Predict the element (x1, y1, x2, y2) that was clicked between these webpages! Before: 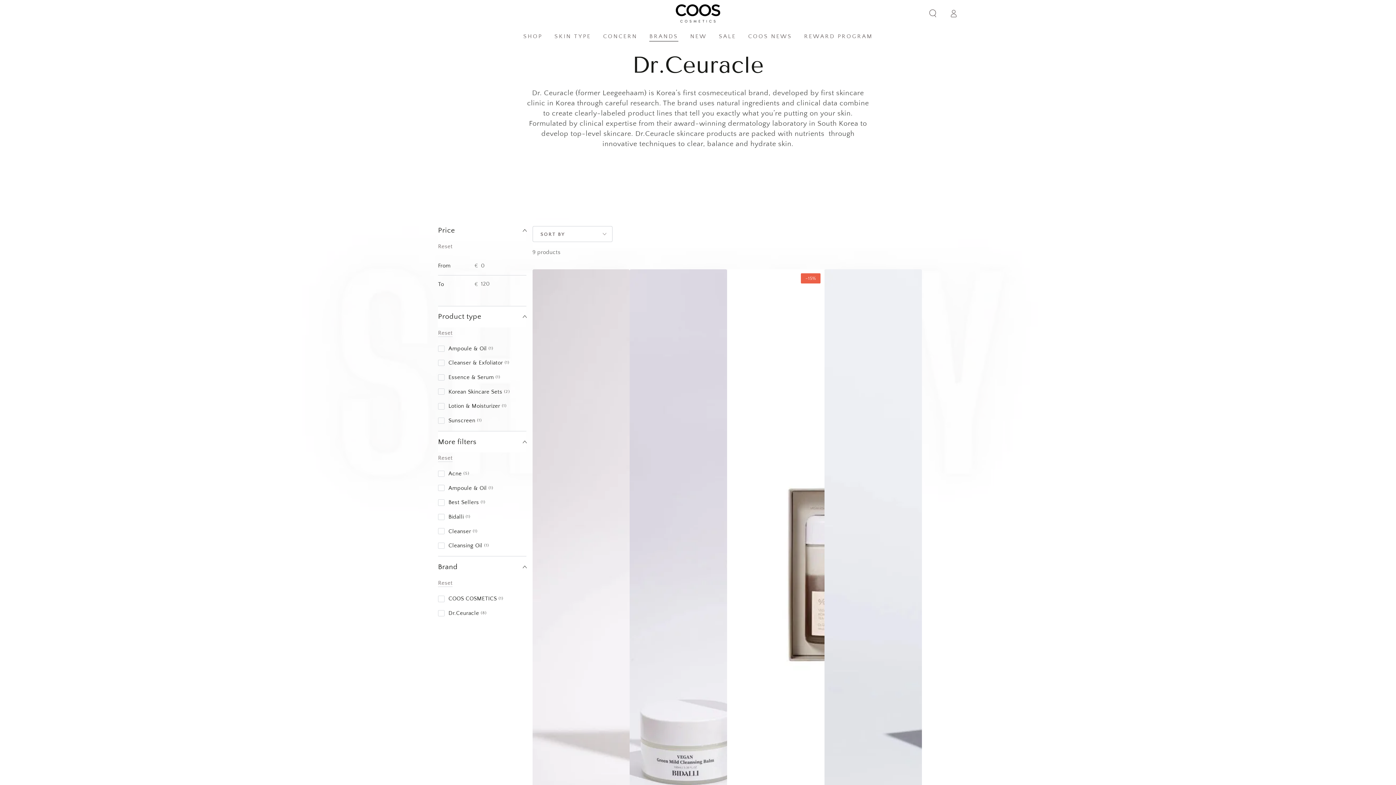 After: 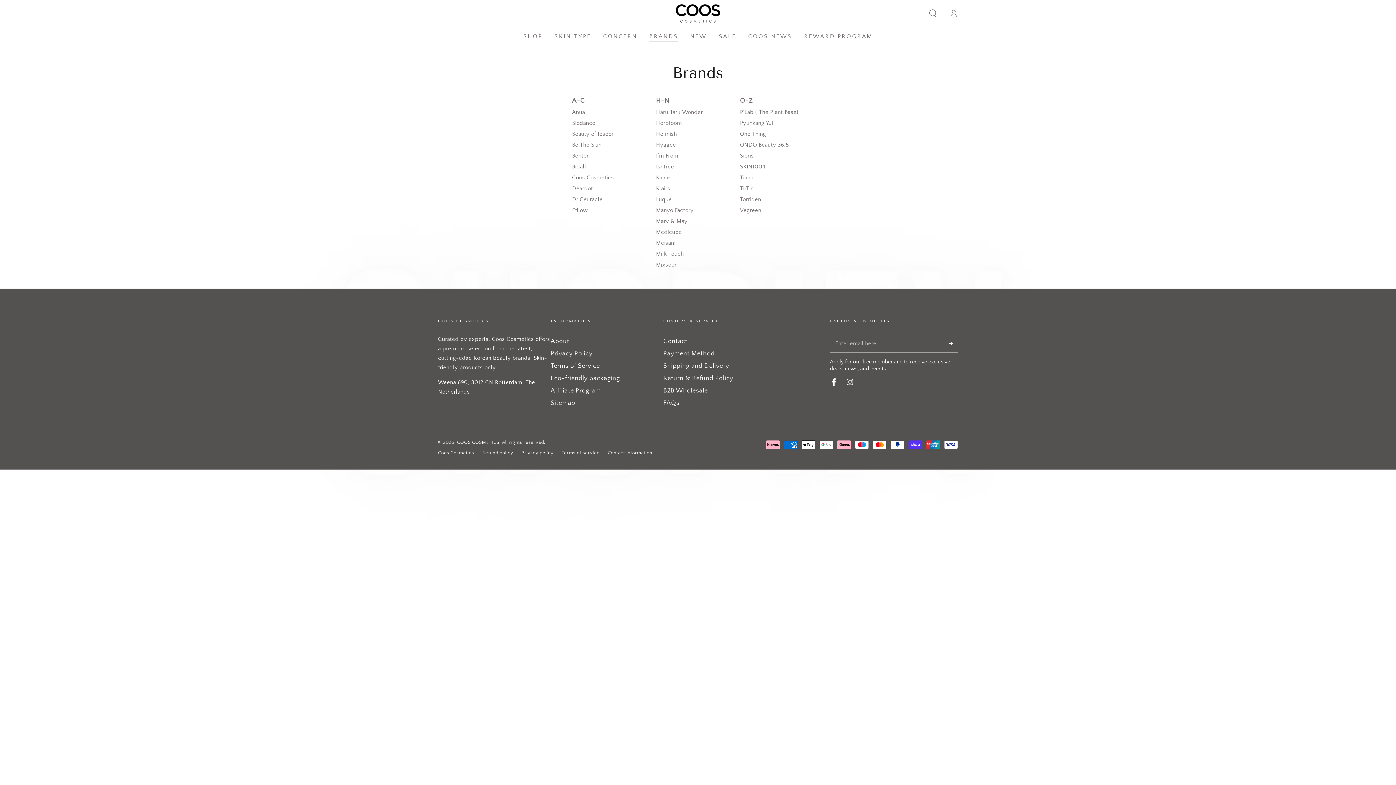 Action: bbox: (643, 26, 684, 46) label: BRANDS